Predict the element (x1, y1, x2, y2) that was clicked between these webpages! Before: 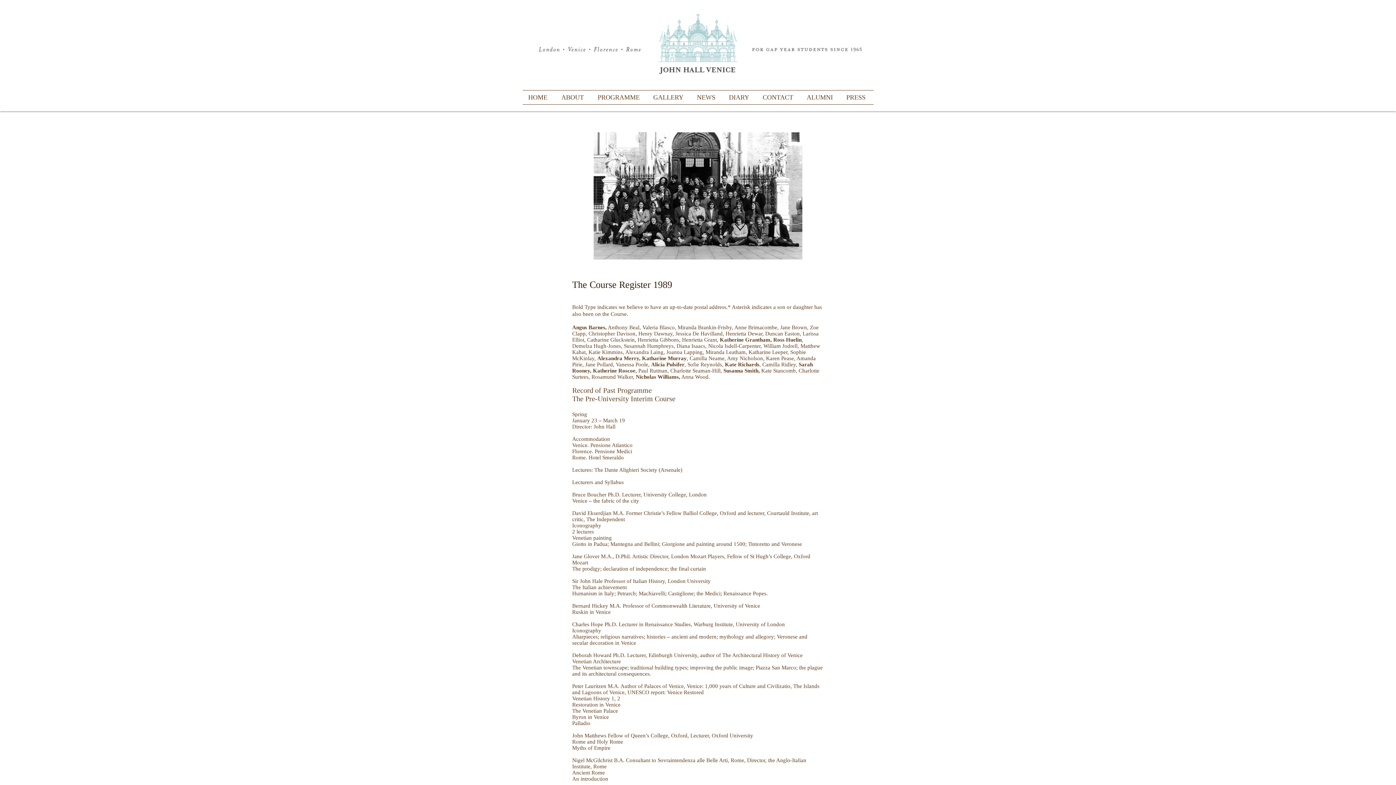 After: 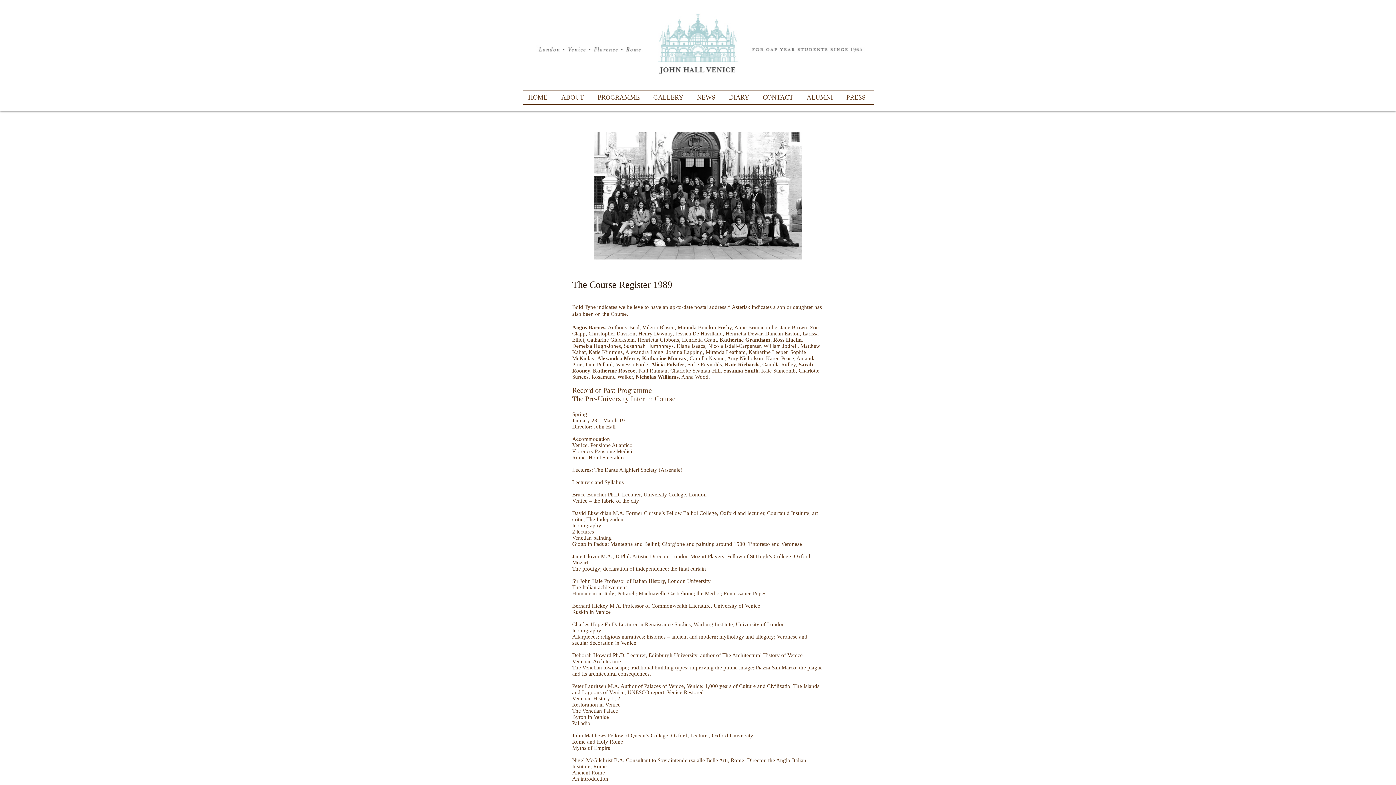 Action: bbox: (592, 90, 648, 104) label: PROGRAMME